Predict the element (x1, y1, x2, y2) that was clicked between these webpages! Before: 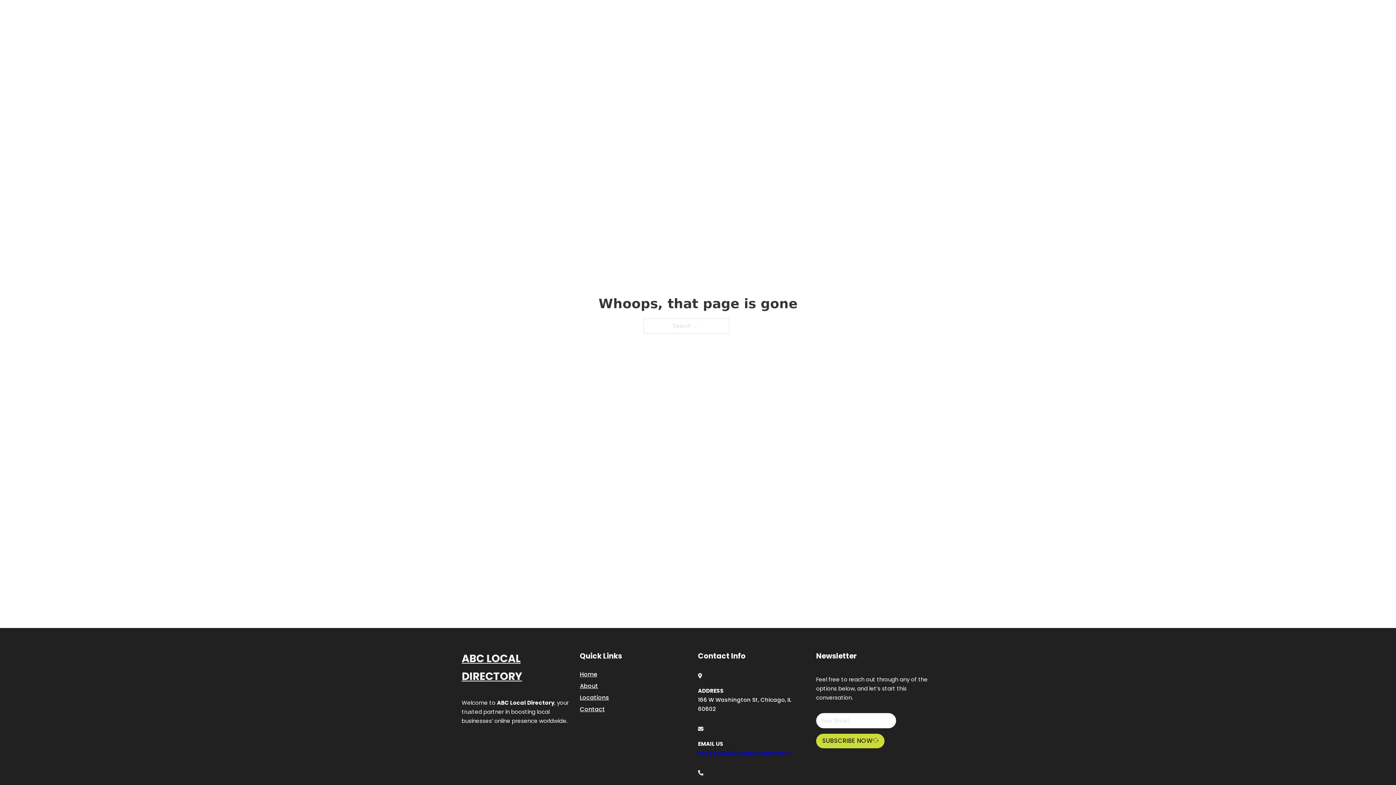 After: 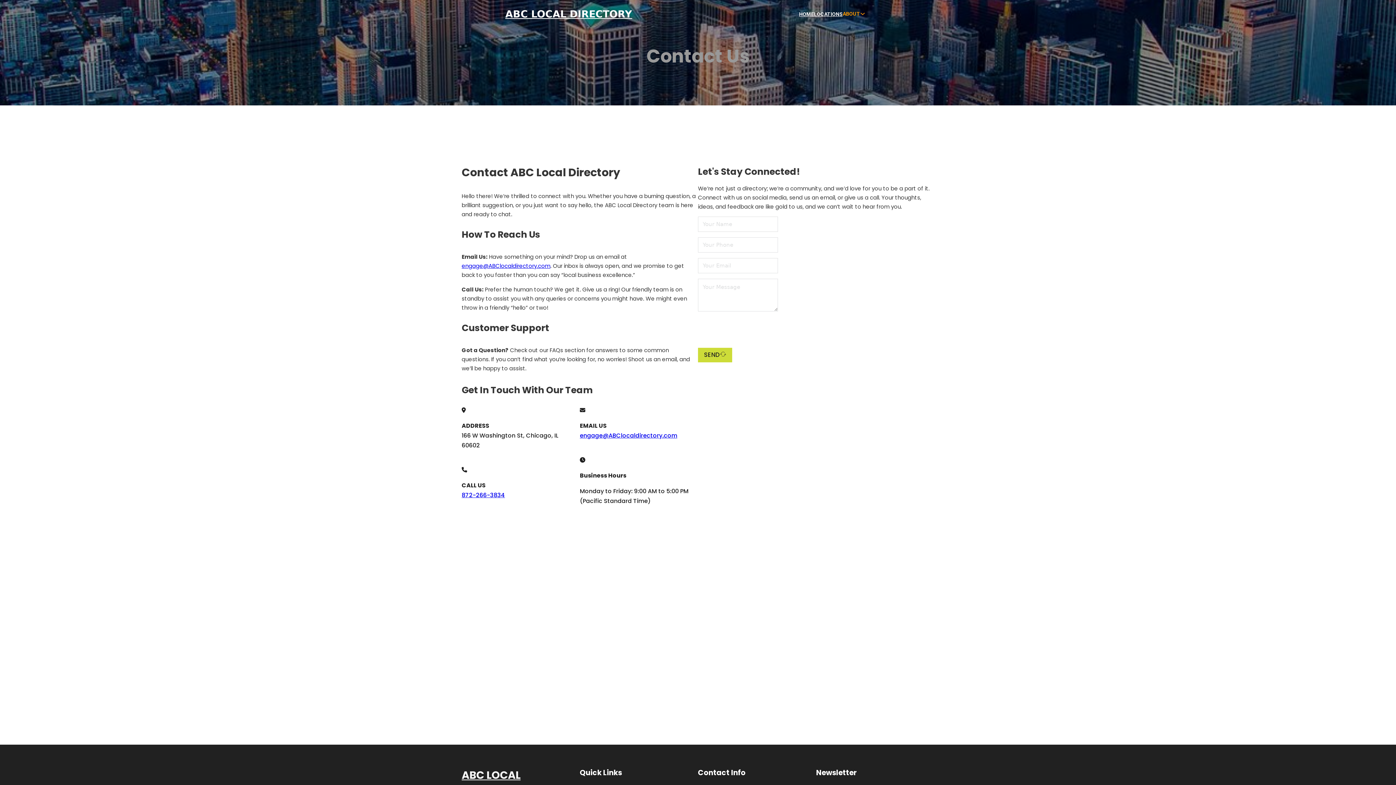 Action: label: Contact bbox: (580, 704, 605, 714)